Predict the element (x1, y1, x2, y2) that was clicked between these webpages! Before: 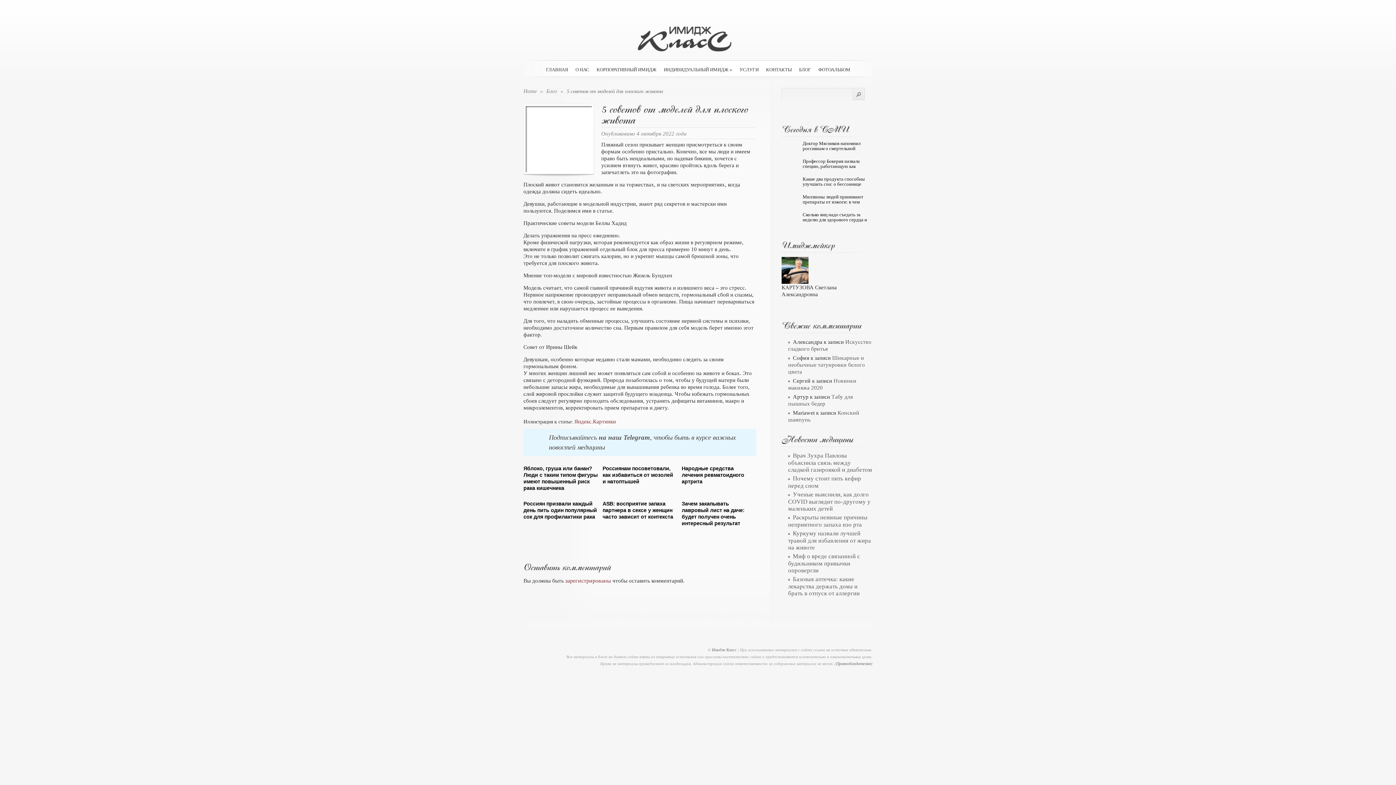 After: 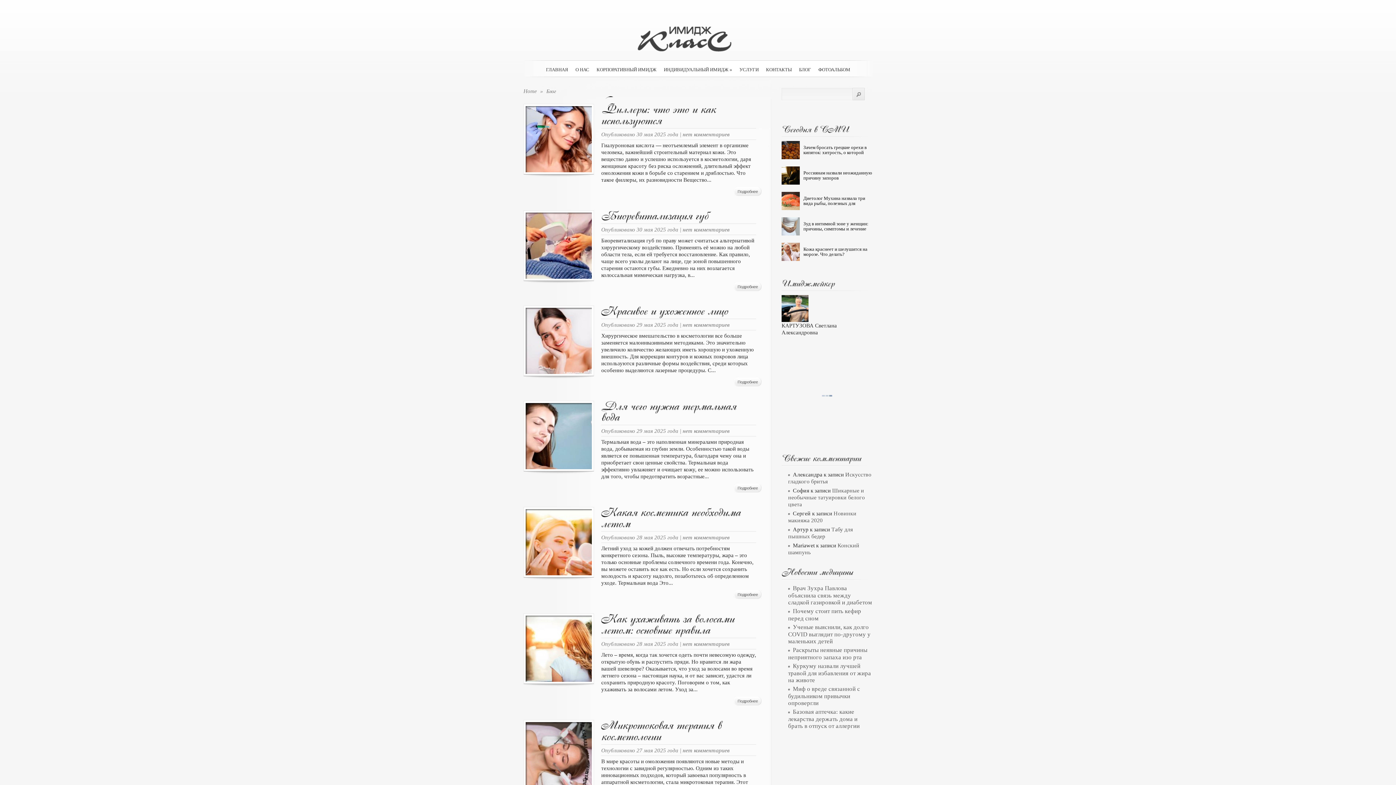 Action: label: БЛОГ bbox: (799, 66, 811, 73)